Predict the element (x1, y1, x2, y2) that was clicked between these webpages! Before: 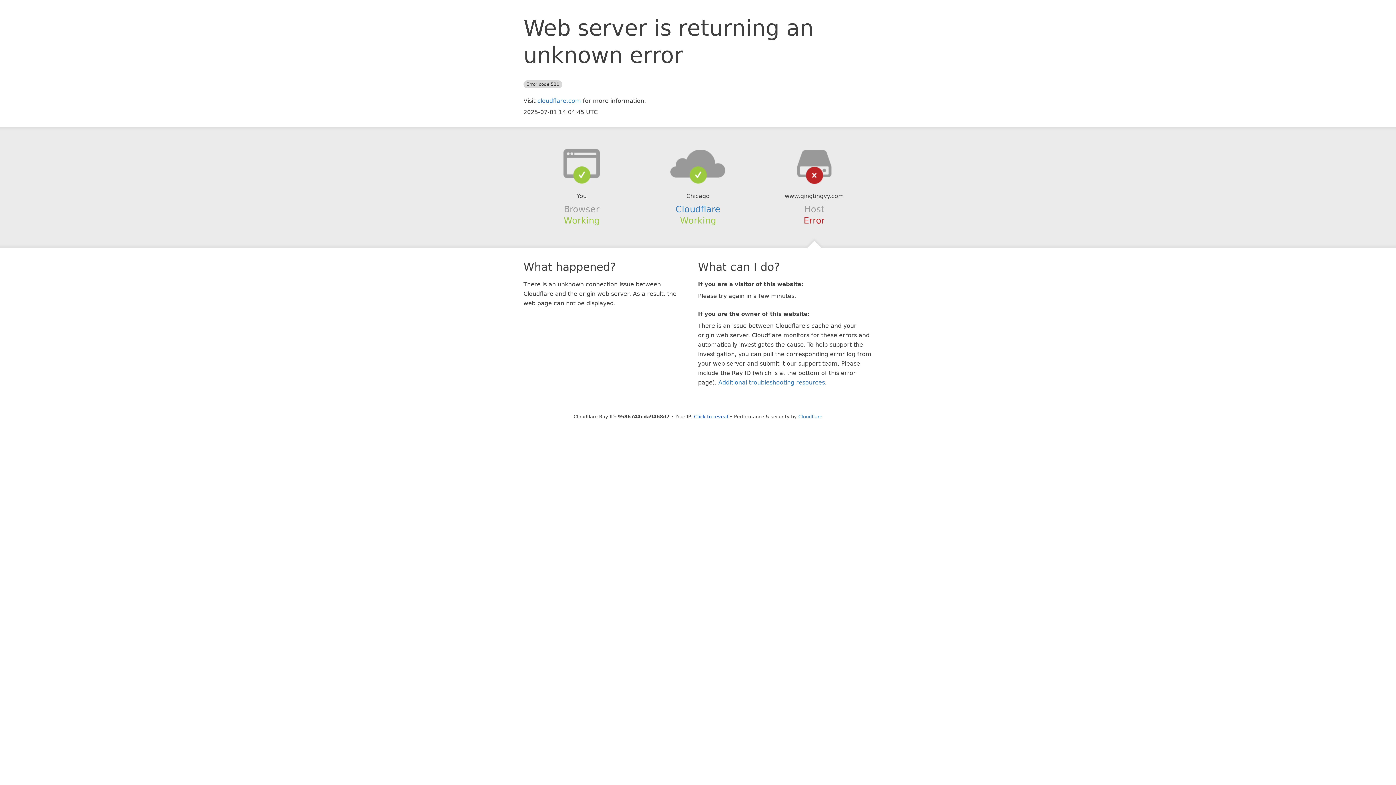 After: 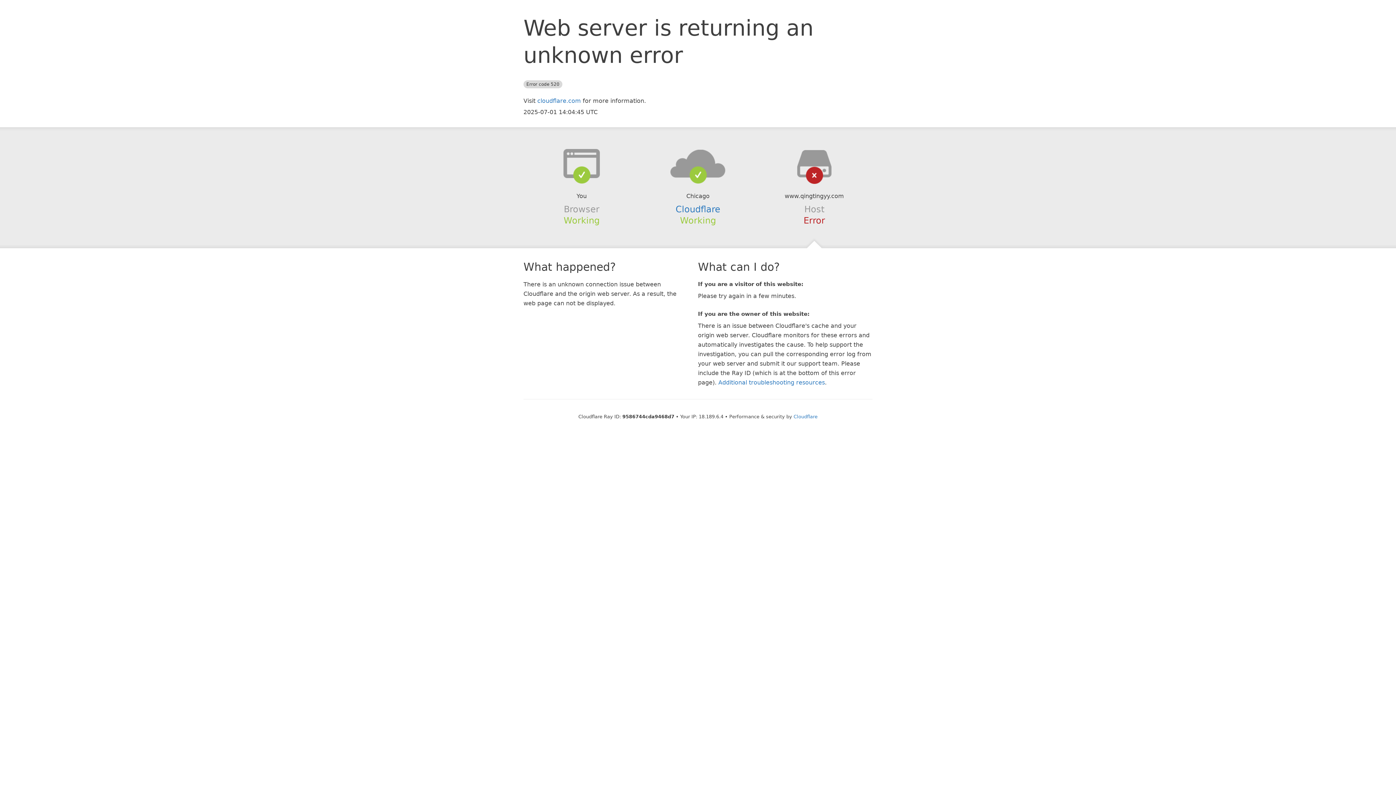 Action: label: Click to reveal bbox: (694, 414, 728, 419)